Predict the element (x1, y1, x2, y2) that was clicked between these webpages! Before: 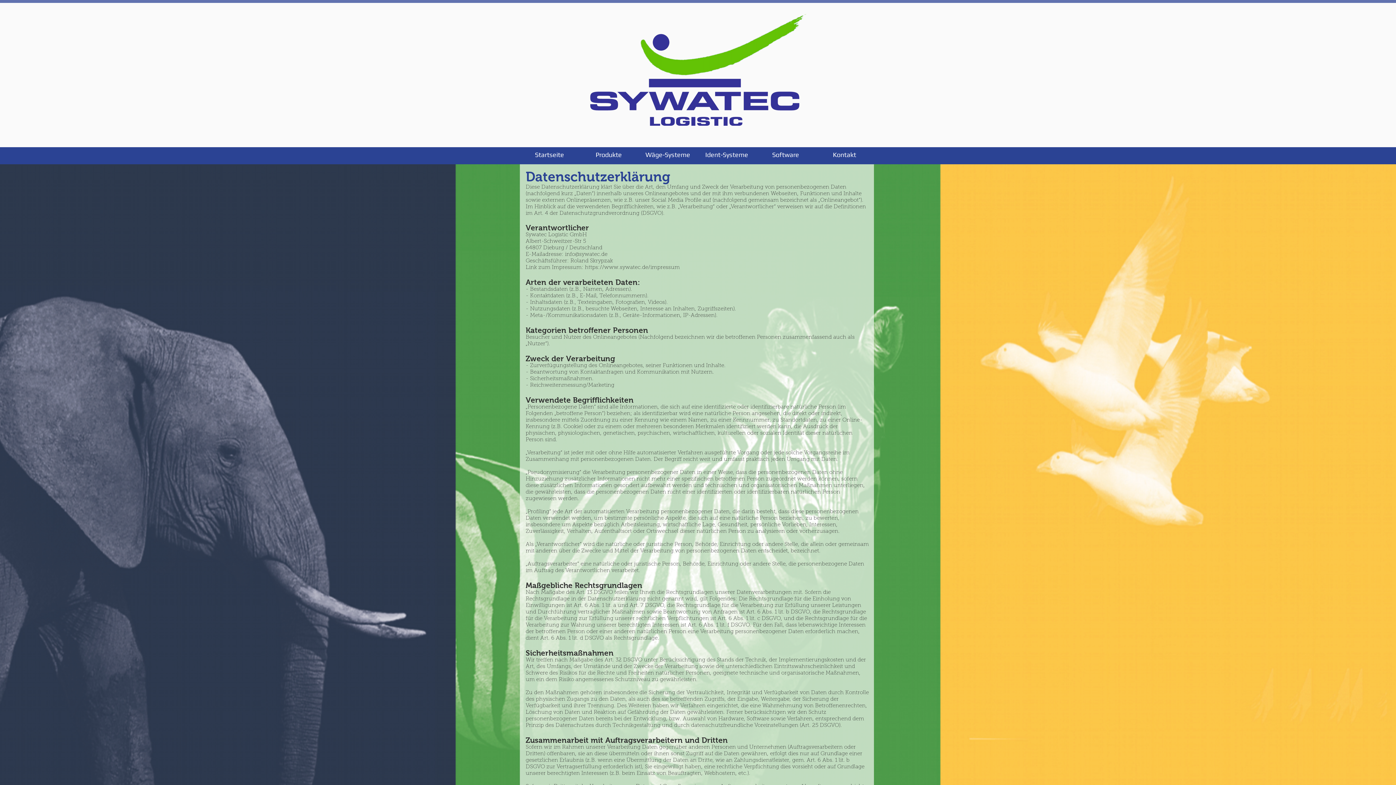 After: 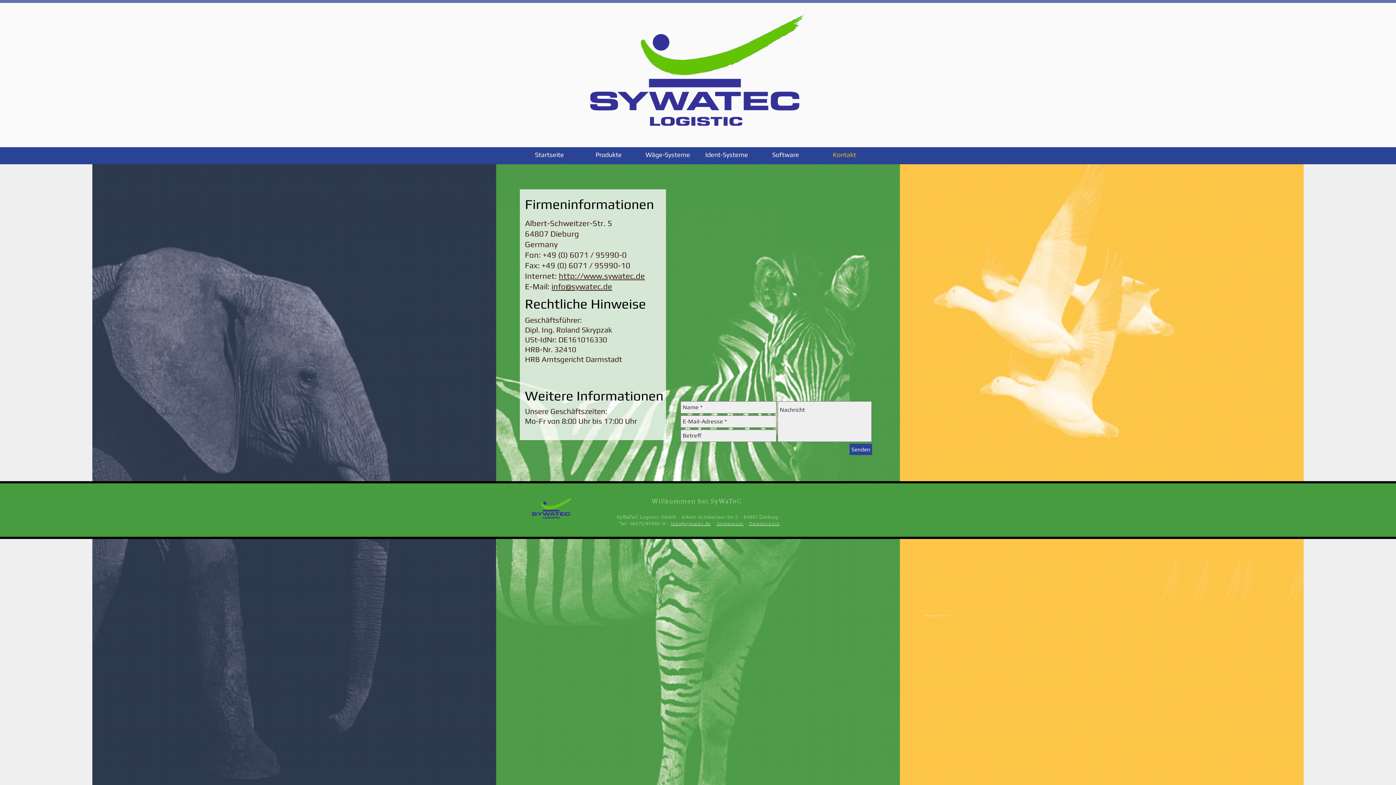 Action: bbox: (815, 145, 874, 163) label: Kontakt